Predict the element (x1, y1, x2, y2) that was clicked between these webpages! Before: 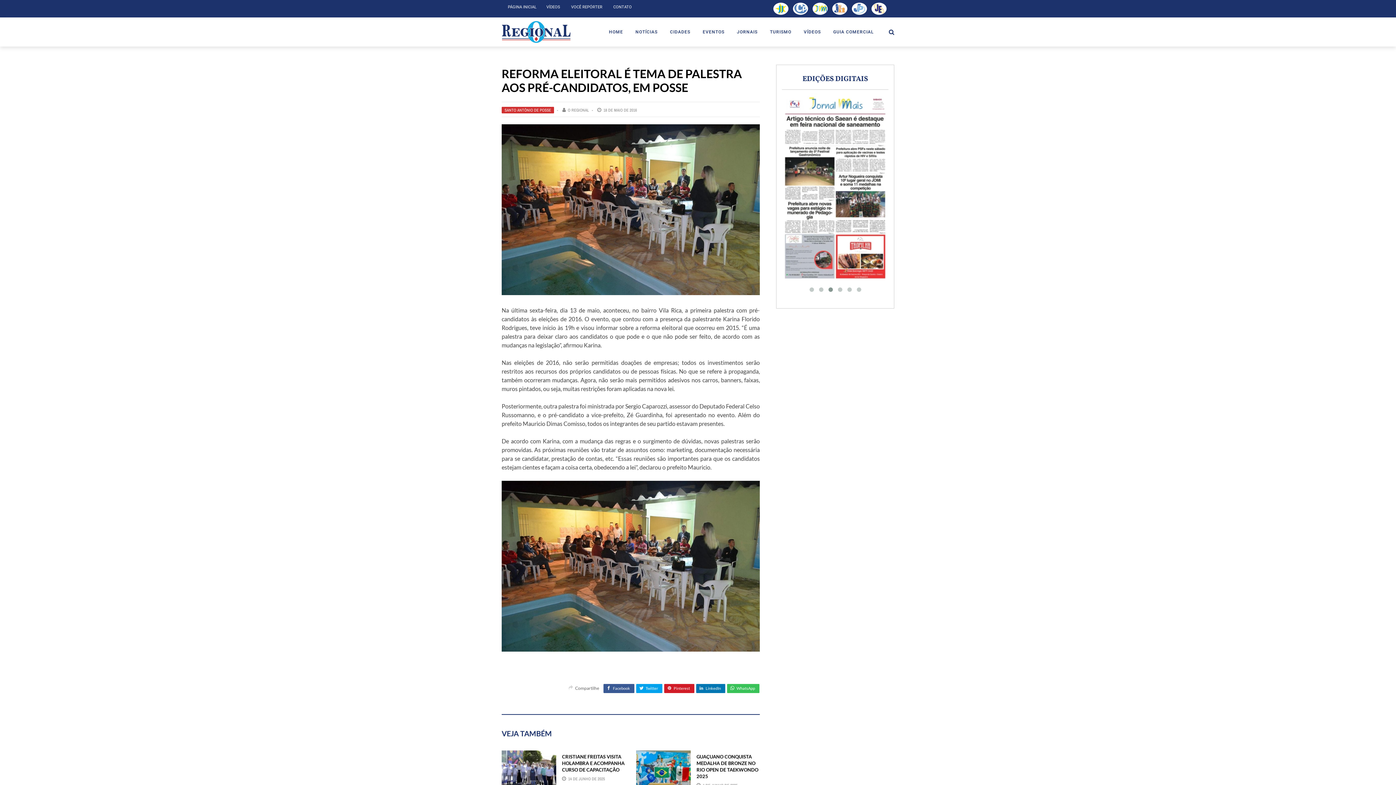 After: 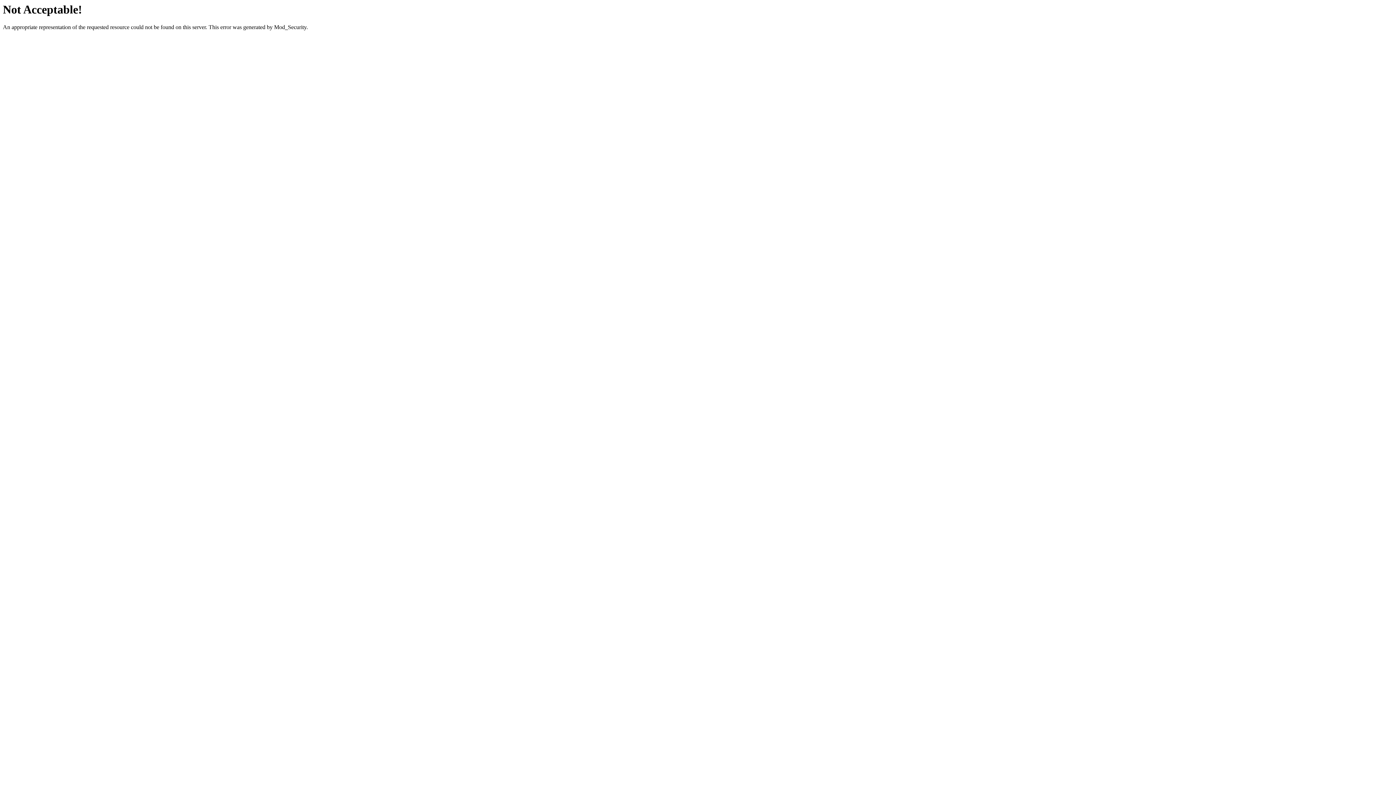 Action: label: TURISMO bbox: (764, 29, 797, 34)